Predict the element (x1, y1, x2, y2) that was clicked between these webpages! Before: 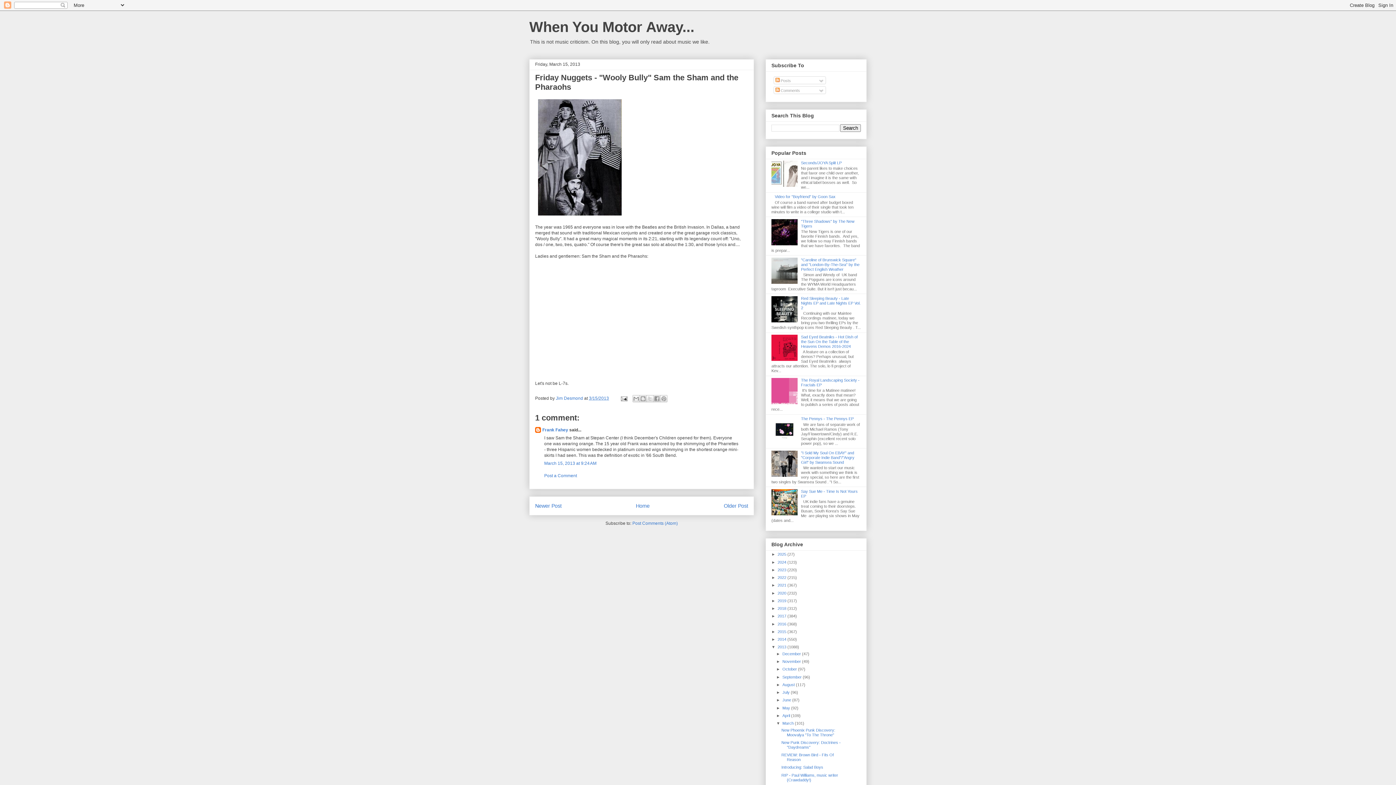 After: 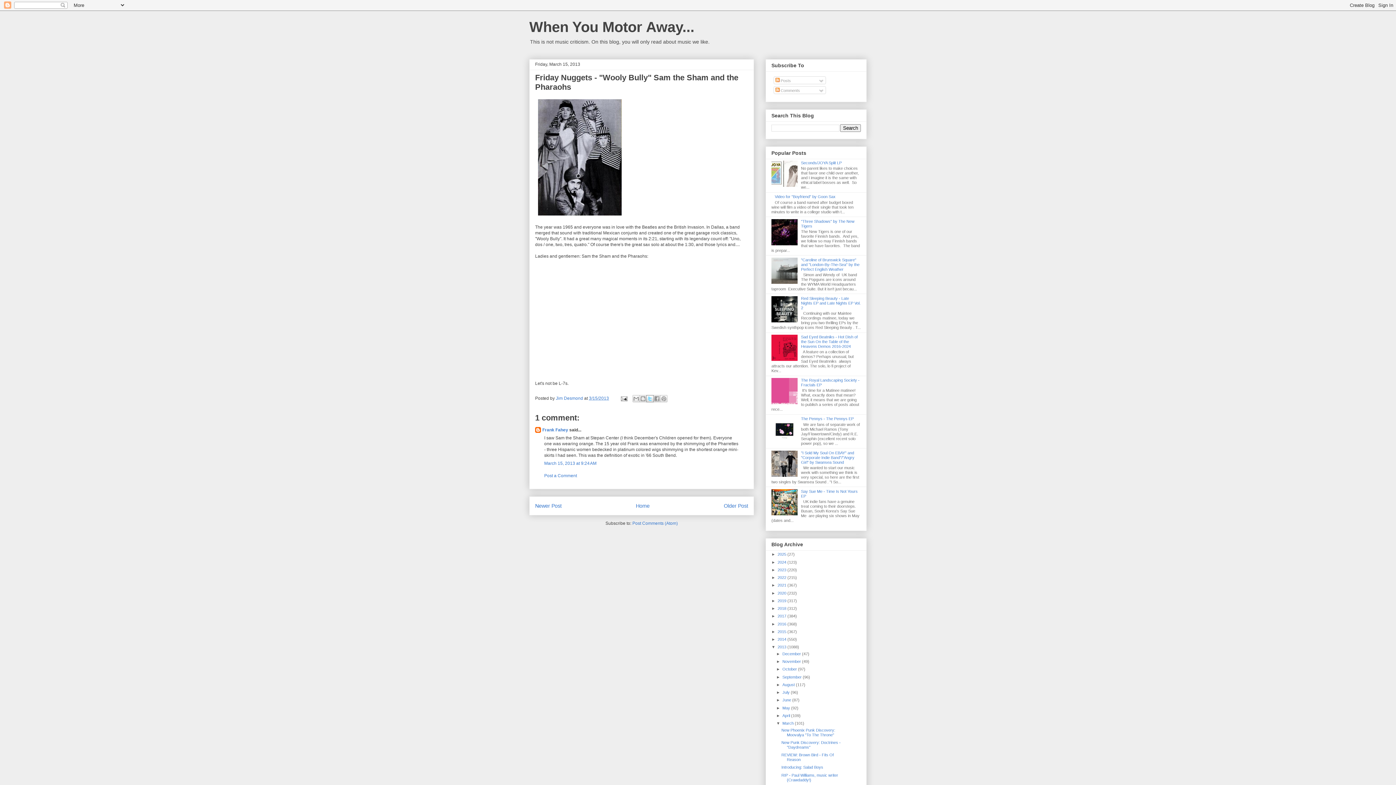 Action: label: Share to X bbox: (646, 395, 653, 402)